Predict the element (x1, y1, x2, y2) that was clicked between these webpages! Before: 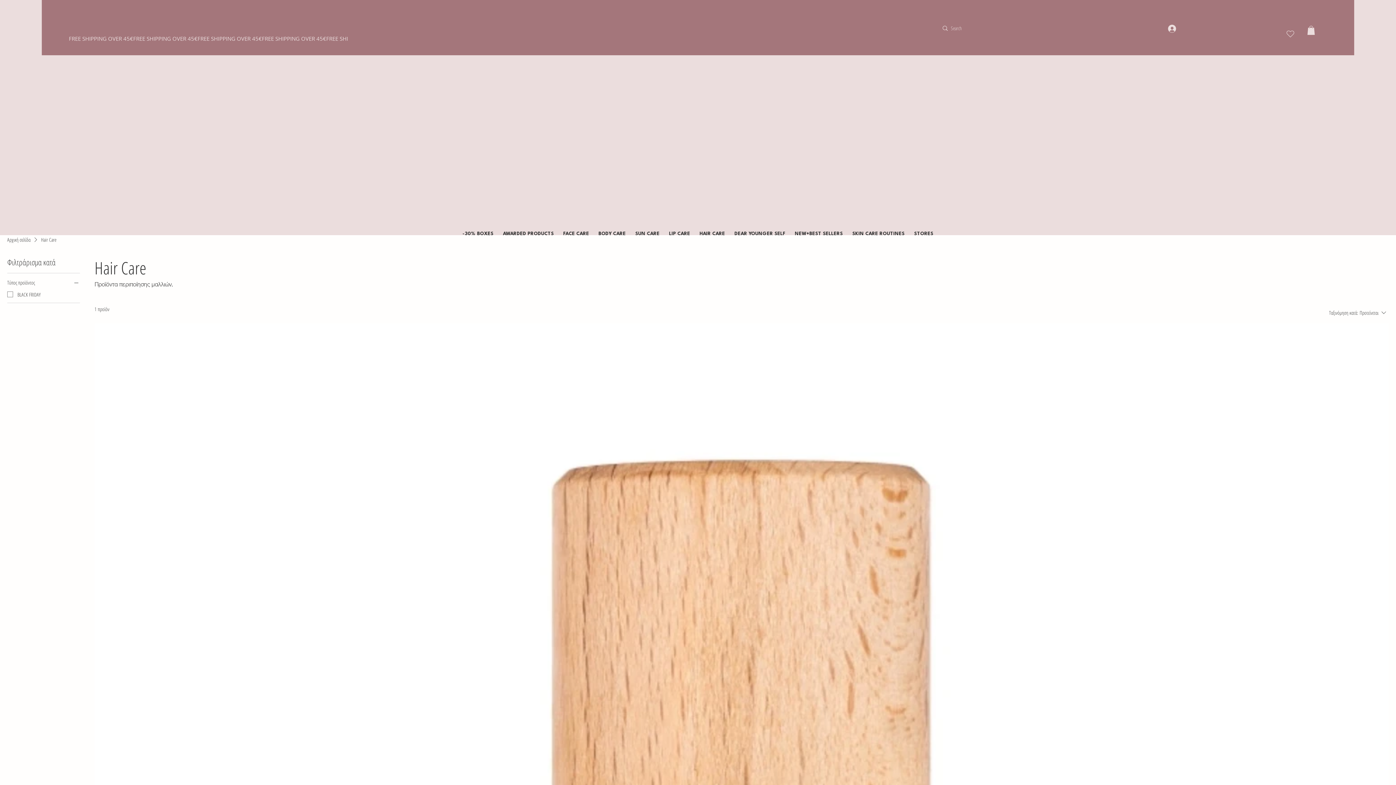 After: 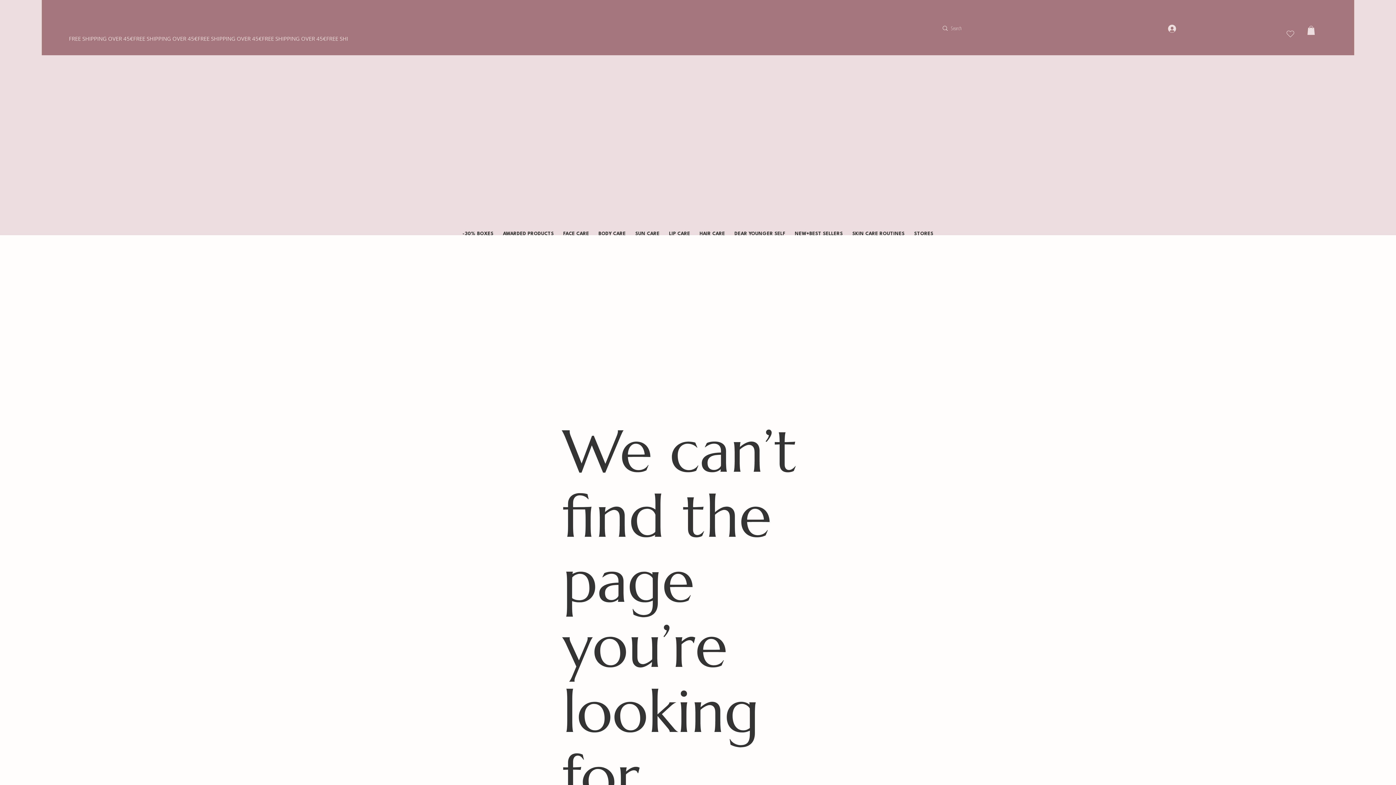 Action: bbox: (1286, 30, 1294, 37)